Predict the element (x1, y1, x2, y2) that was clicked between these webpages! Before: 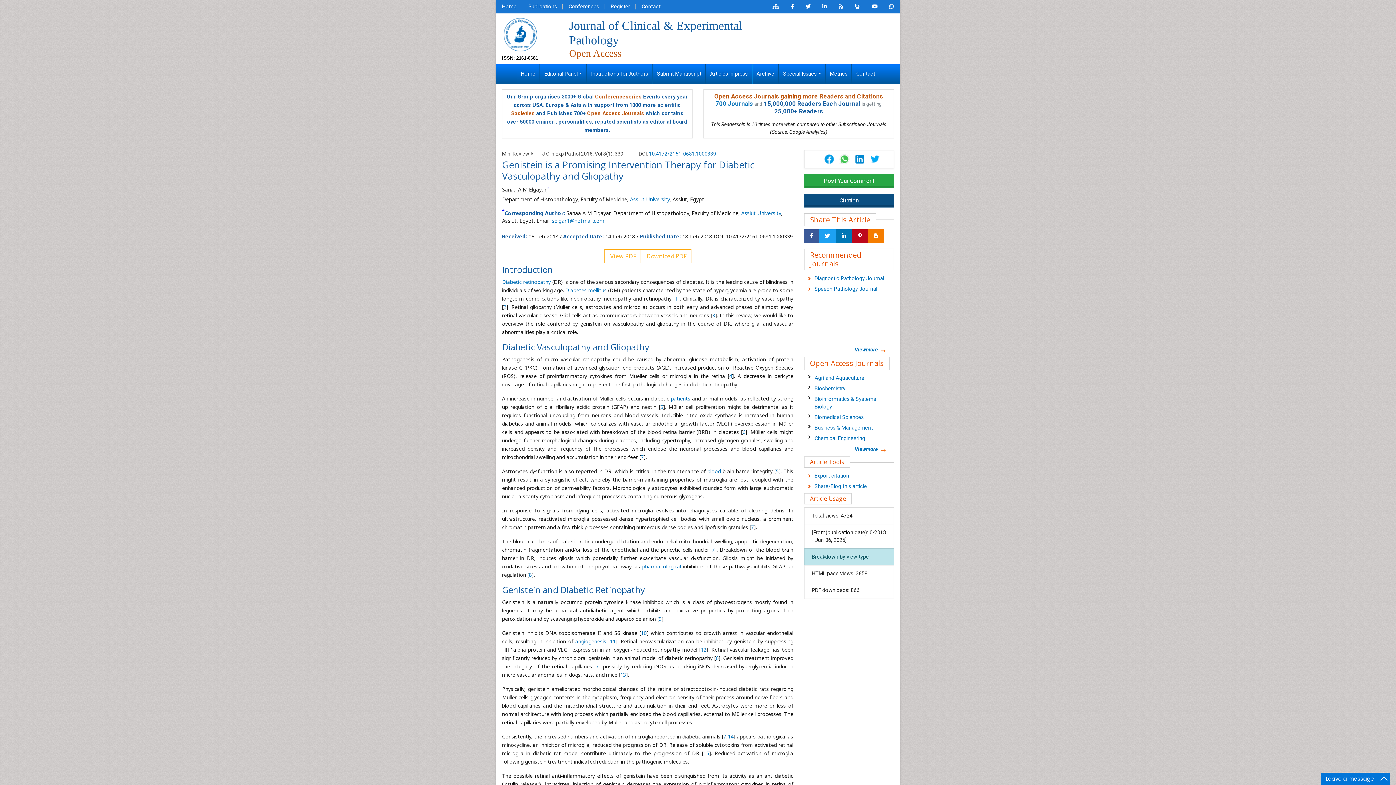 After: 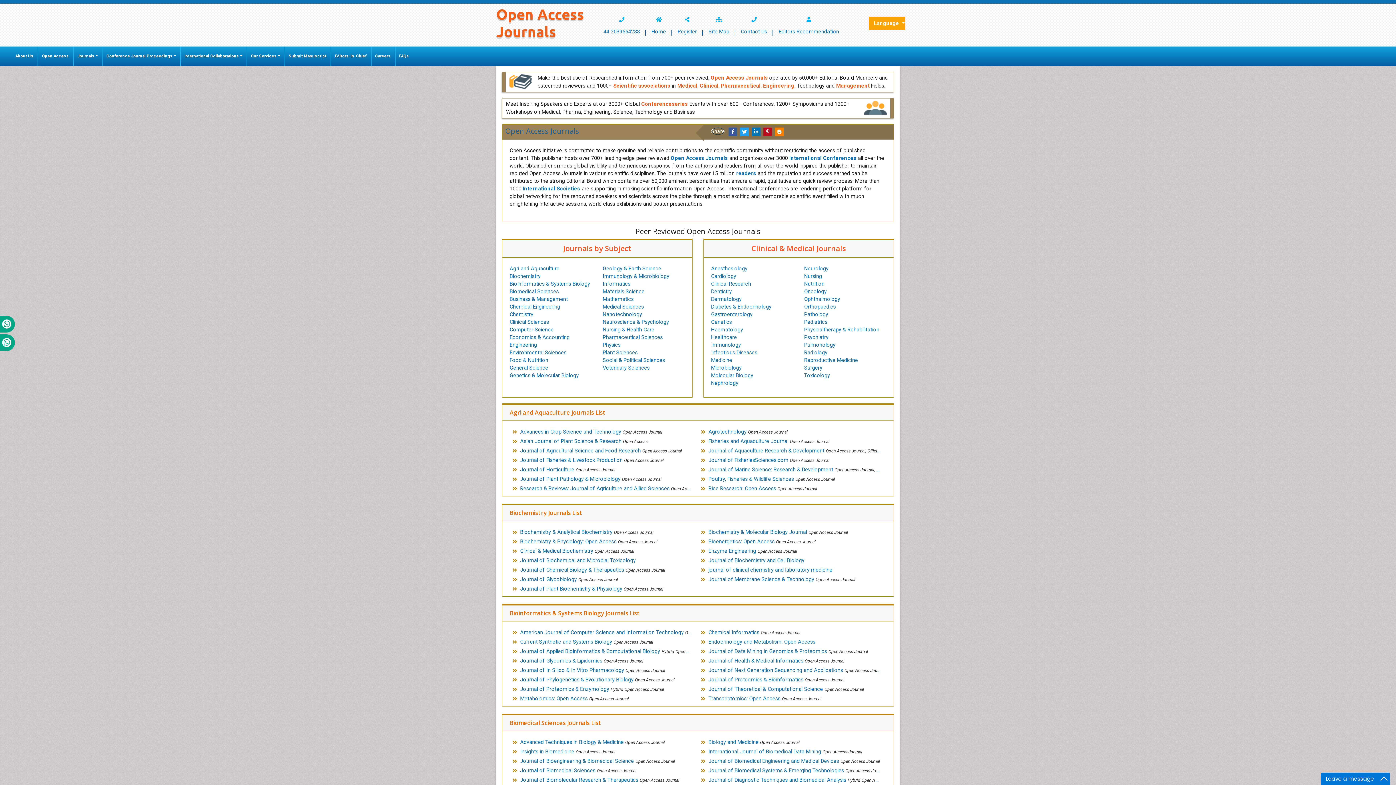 Action: label: Publications bbox: (522, 0, 562, 13)